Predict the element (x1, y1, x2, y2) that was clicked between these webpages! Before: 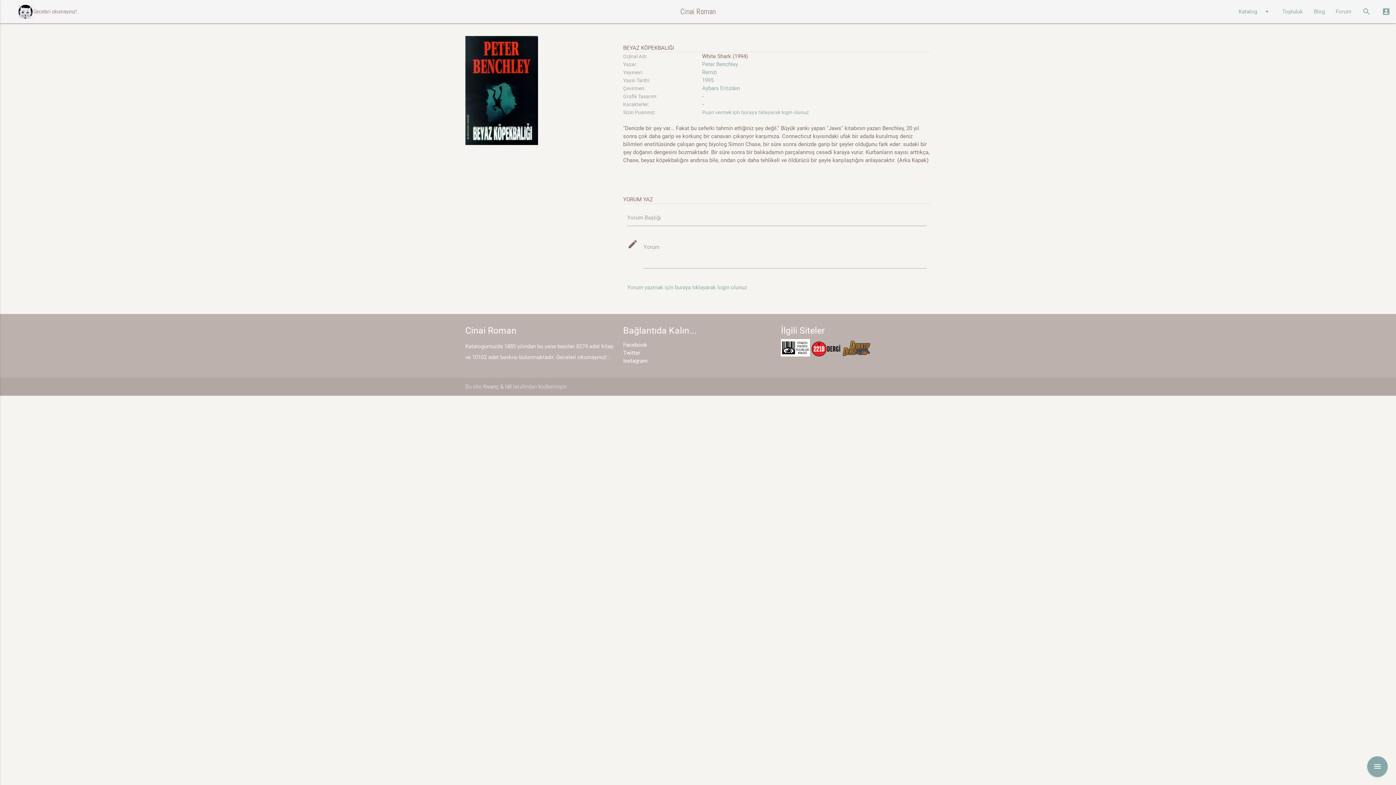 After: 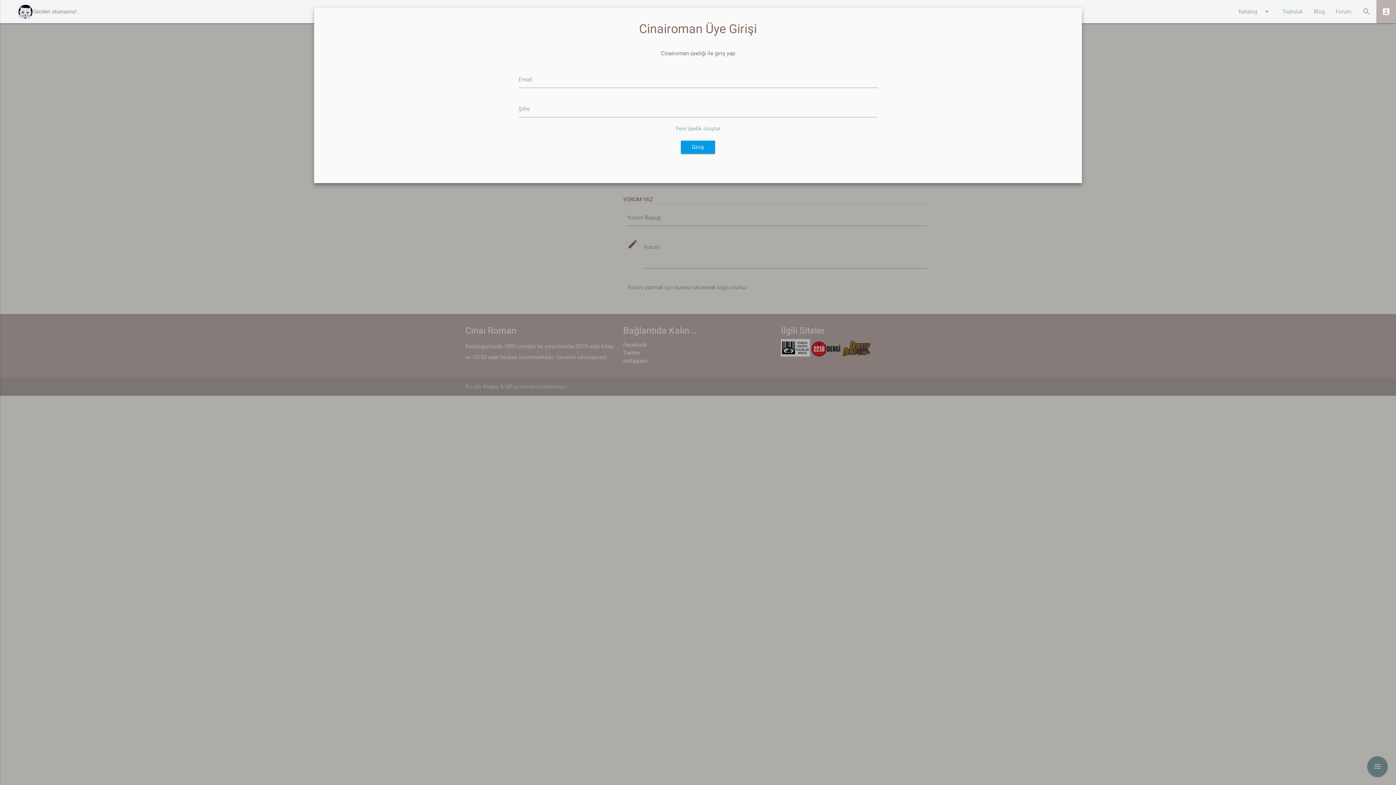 Action: label: account_box bbox: (1376, 0, 1396, 23)